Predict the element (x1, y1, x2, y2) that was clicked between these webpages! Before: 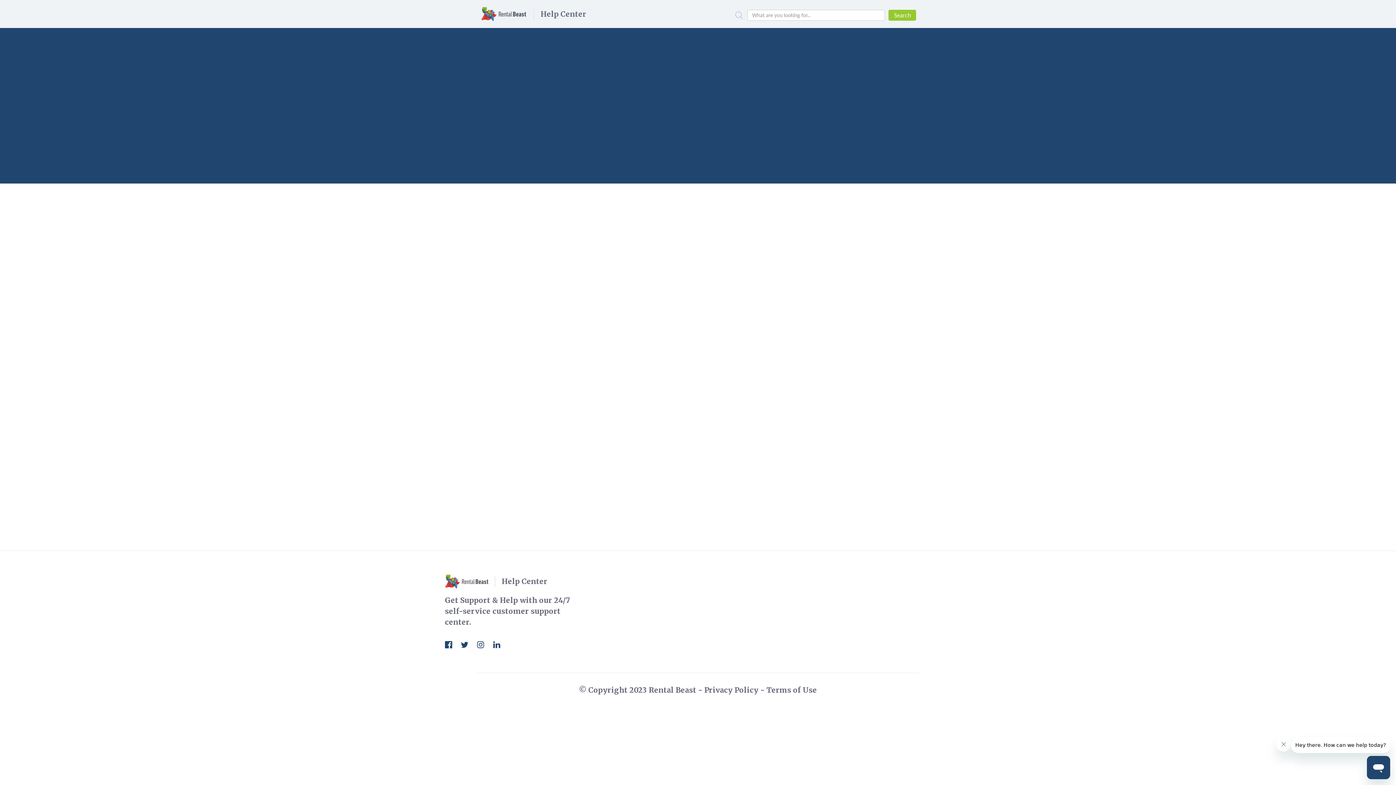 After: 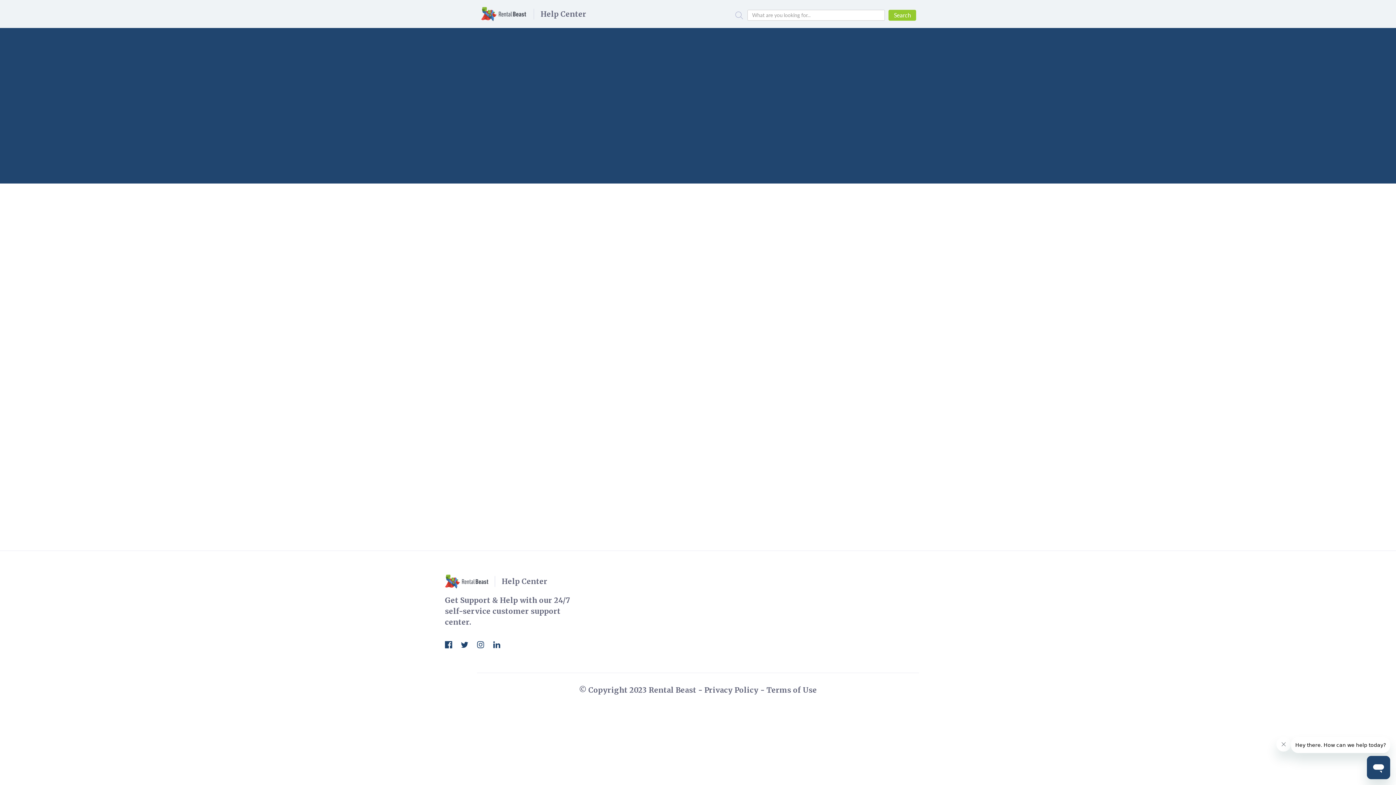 Action: bbox: (445, 639, 461, 649)